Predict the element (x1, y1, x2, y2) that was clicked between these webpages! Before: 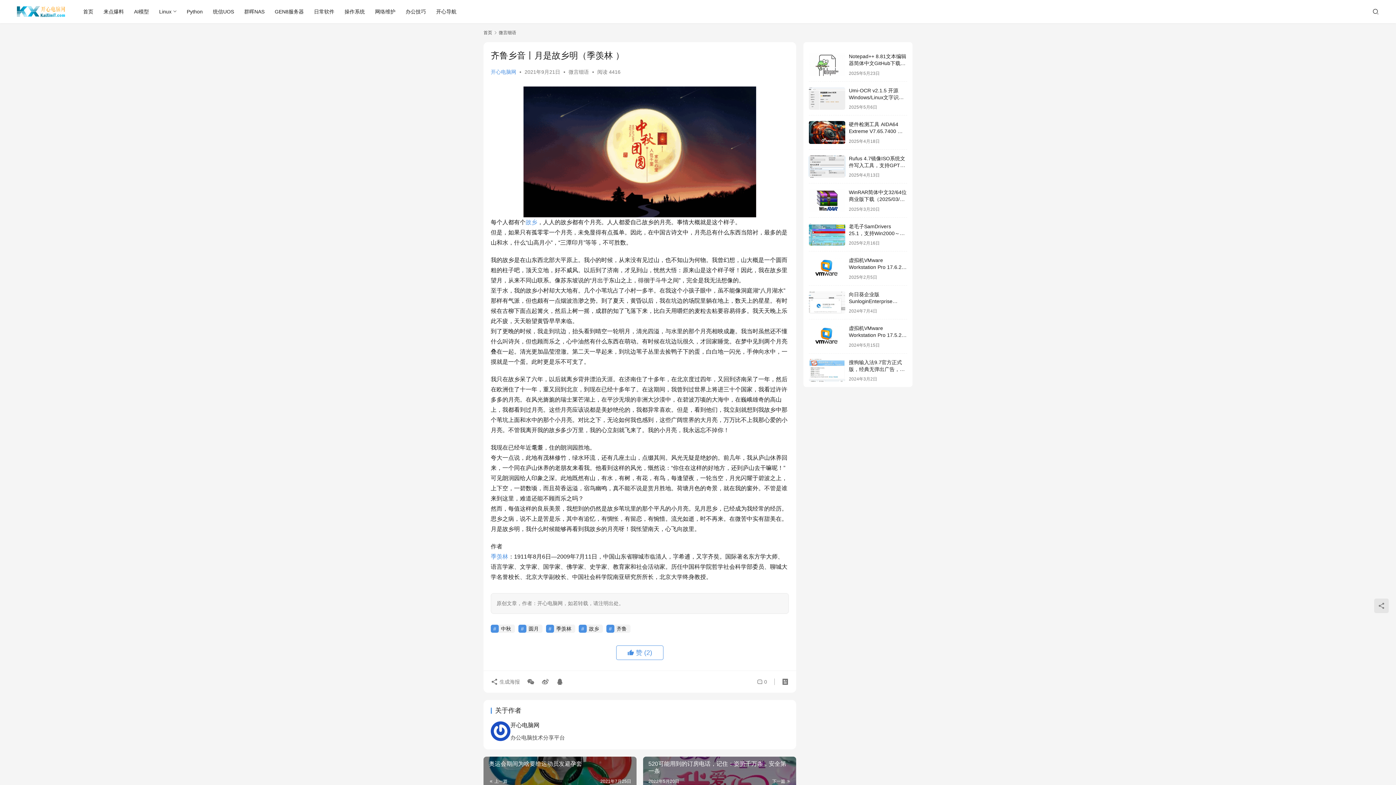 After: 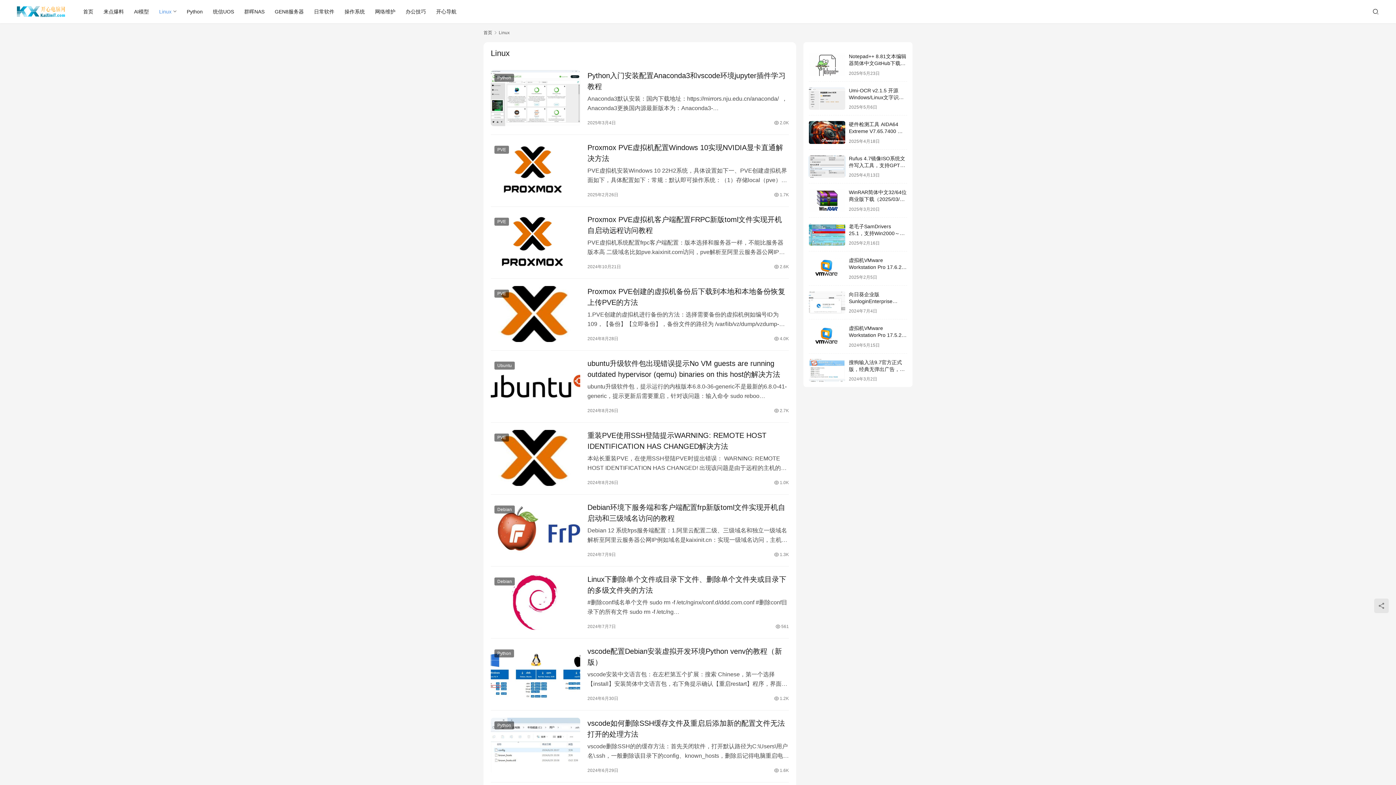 Action: bbox: (154, 0, 181, 23) label: Linux